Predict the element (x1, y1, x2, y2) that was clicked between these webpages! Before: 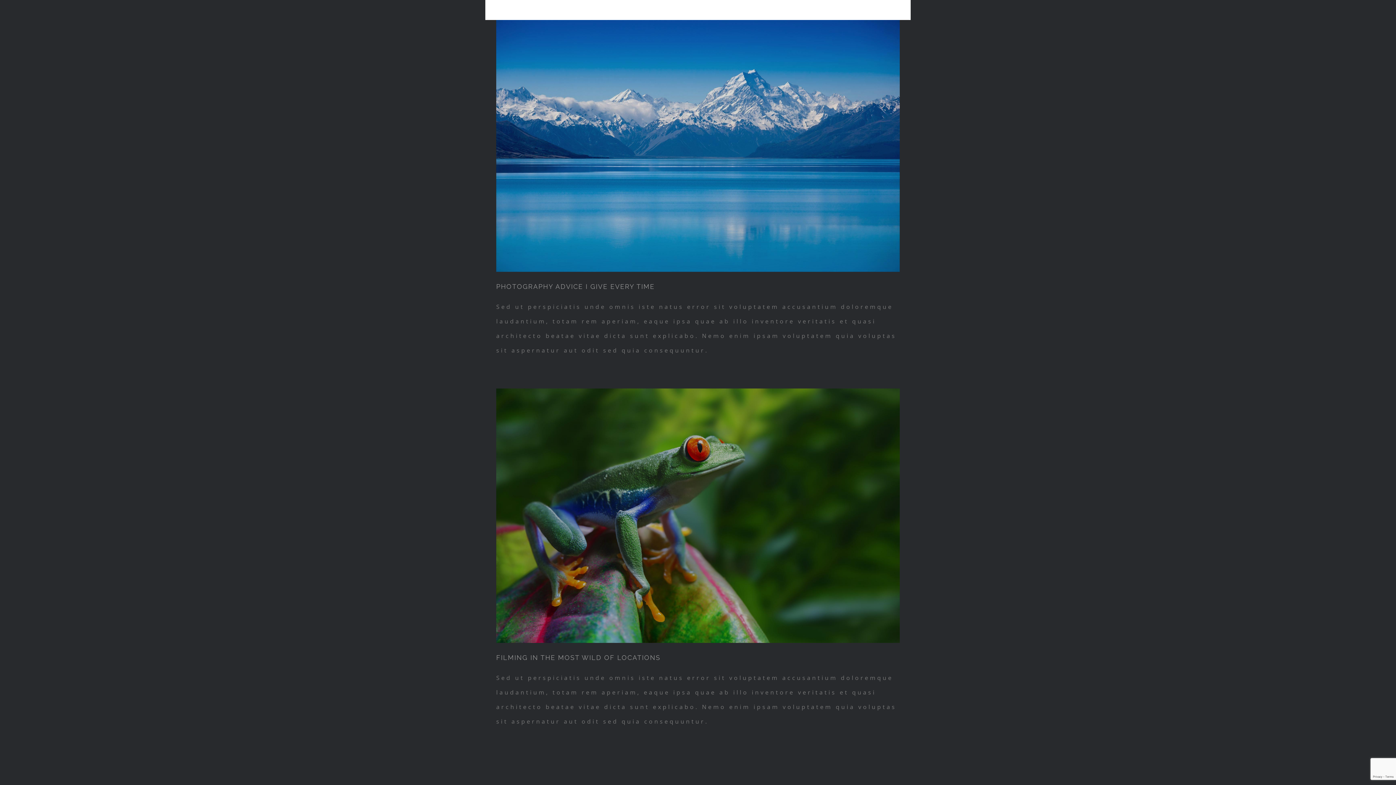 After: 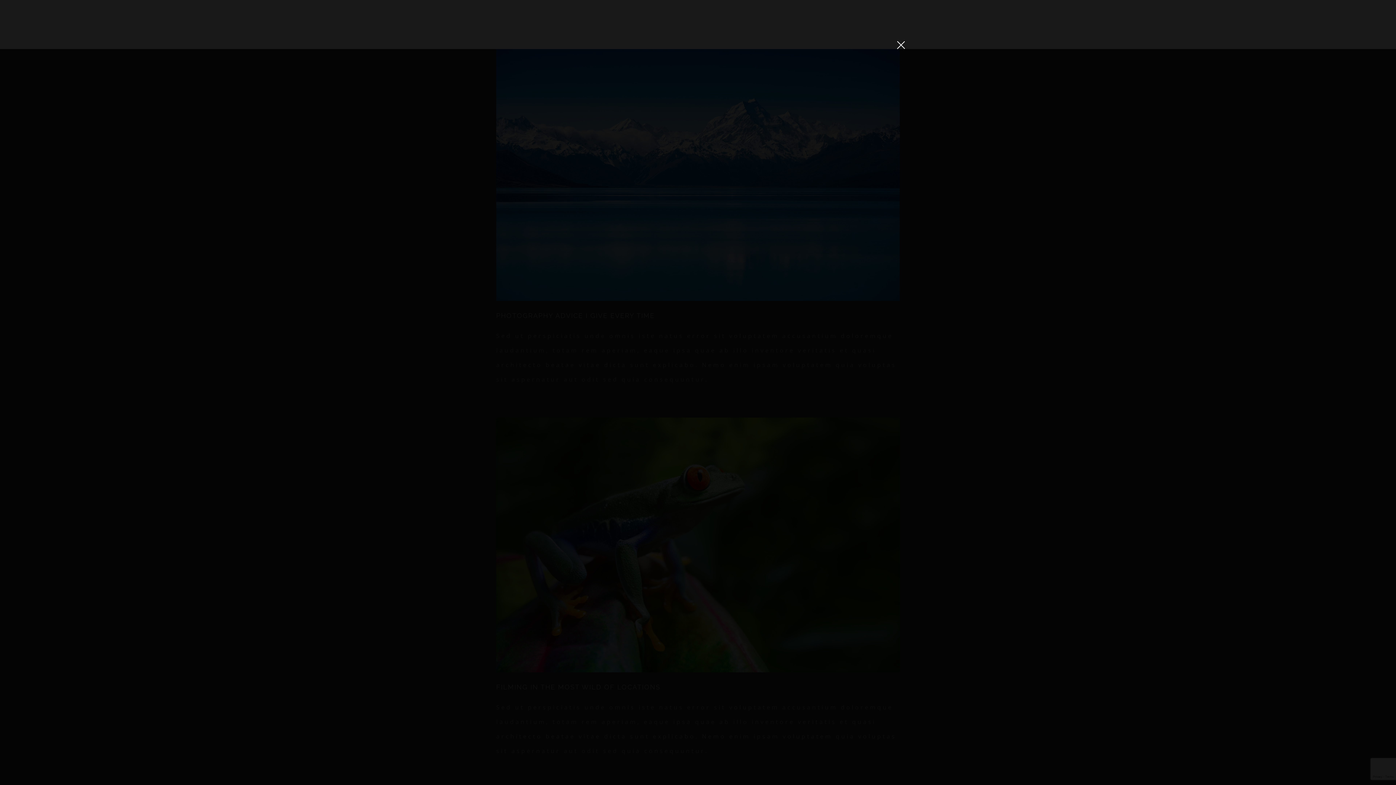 Action: label: Attiva/disattiva menu bbox: (879, 12, 907, 19)